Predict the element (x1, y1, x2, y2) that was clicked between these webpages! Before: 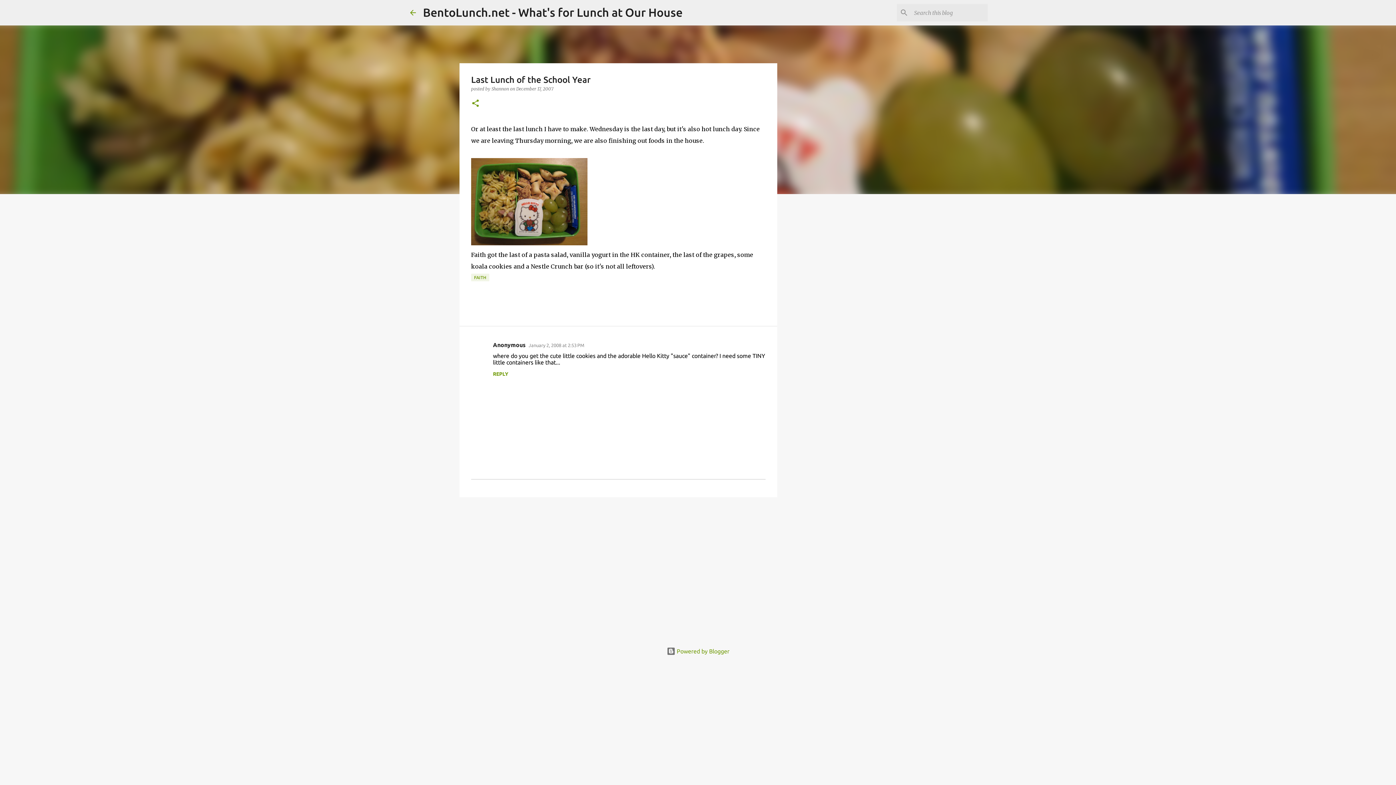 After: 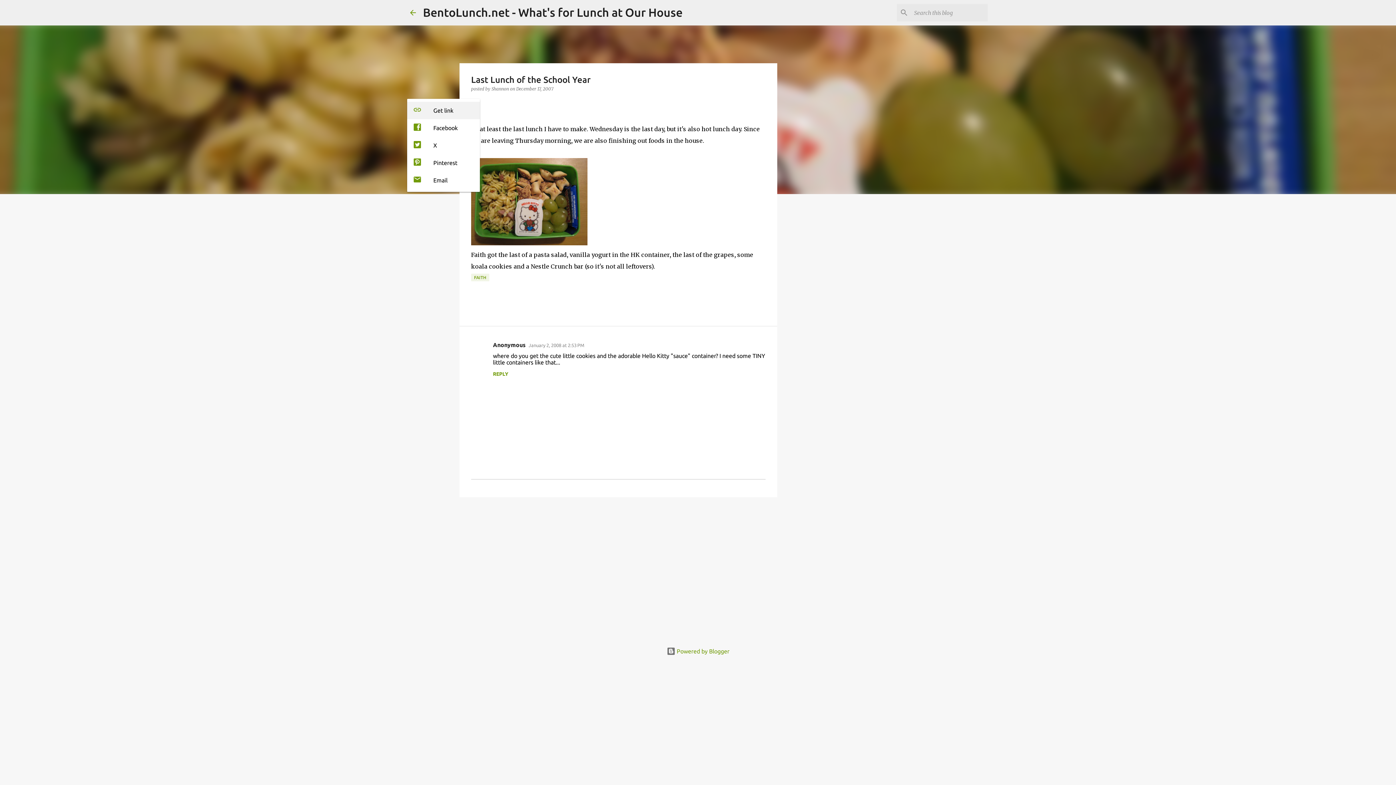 Action: bbox: (471, 98, 480, 108) label: Share